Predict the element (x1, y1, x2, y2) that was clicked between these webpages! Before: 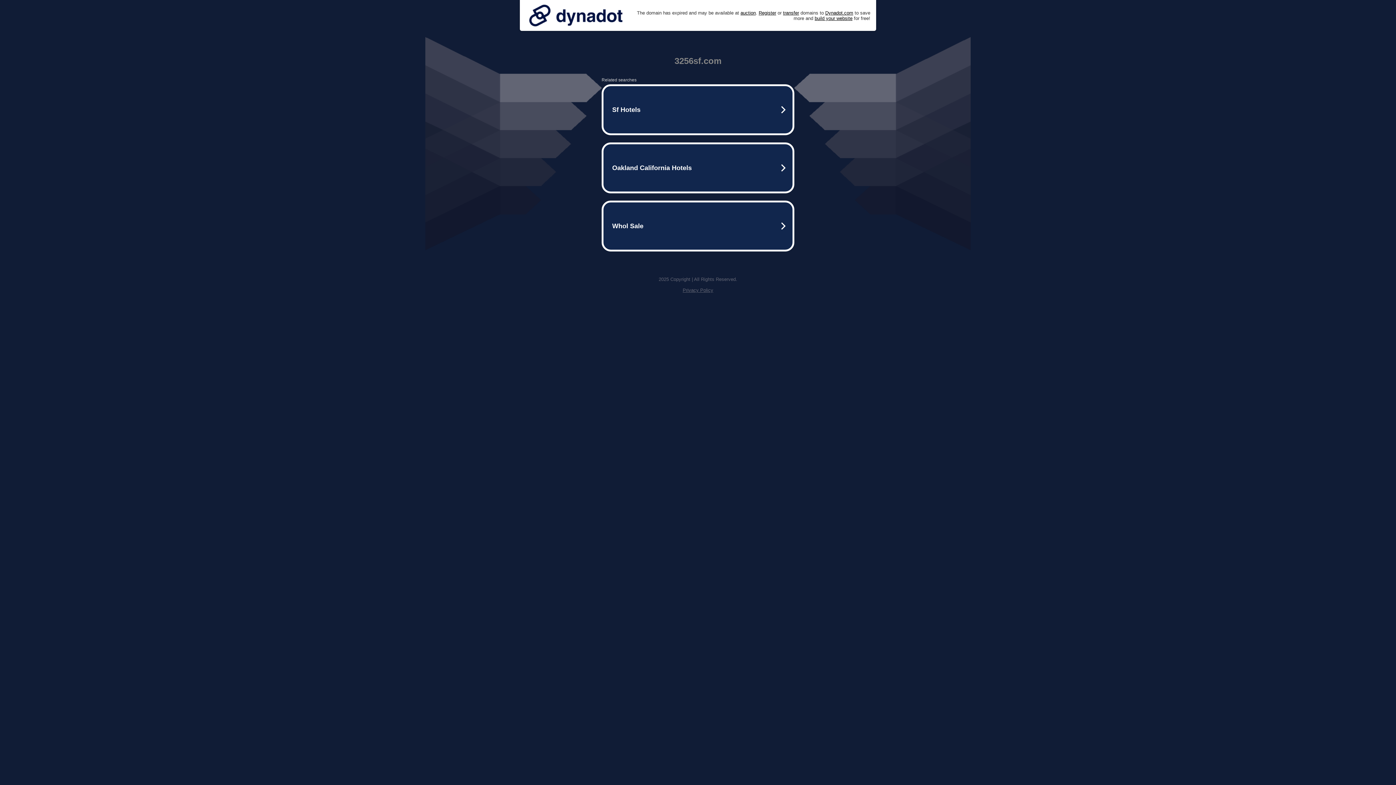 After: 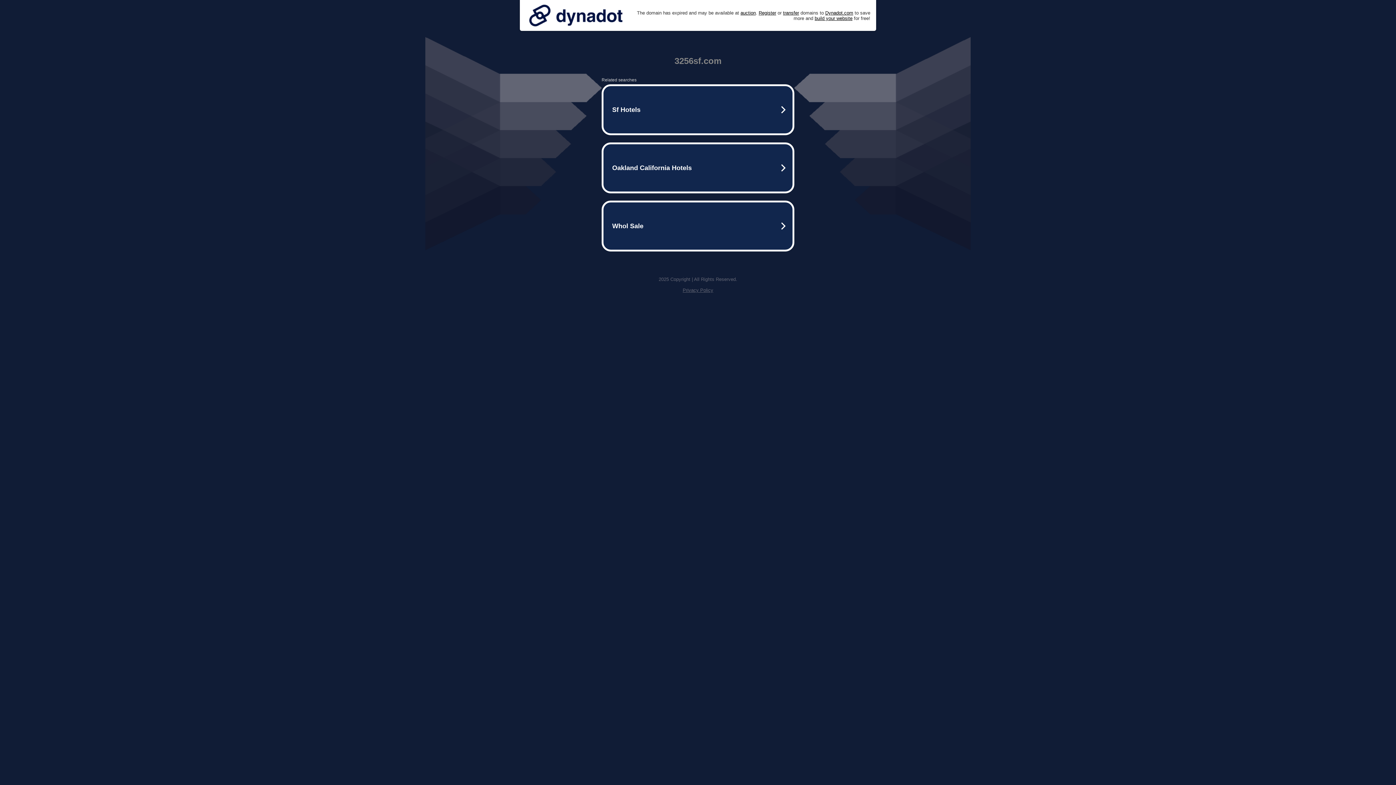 Action: bbox: (682, 287, 713, 293) label: Privacy Policy